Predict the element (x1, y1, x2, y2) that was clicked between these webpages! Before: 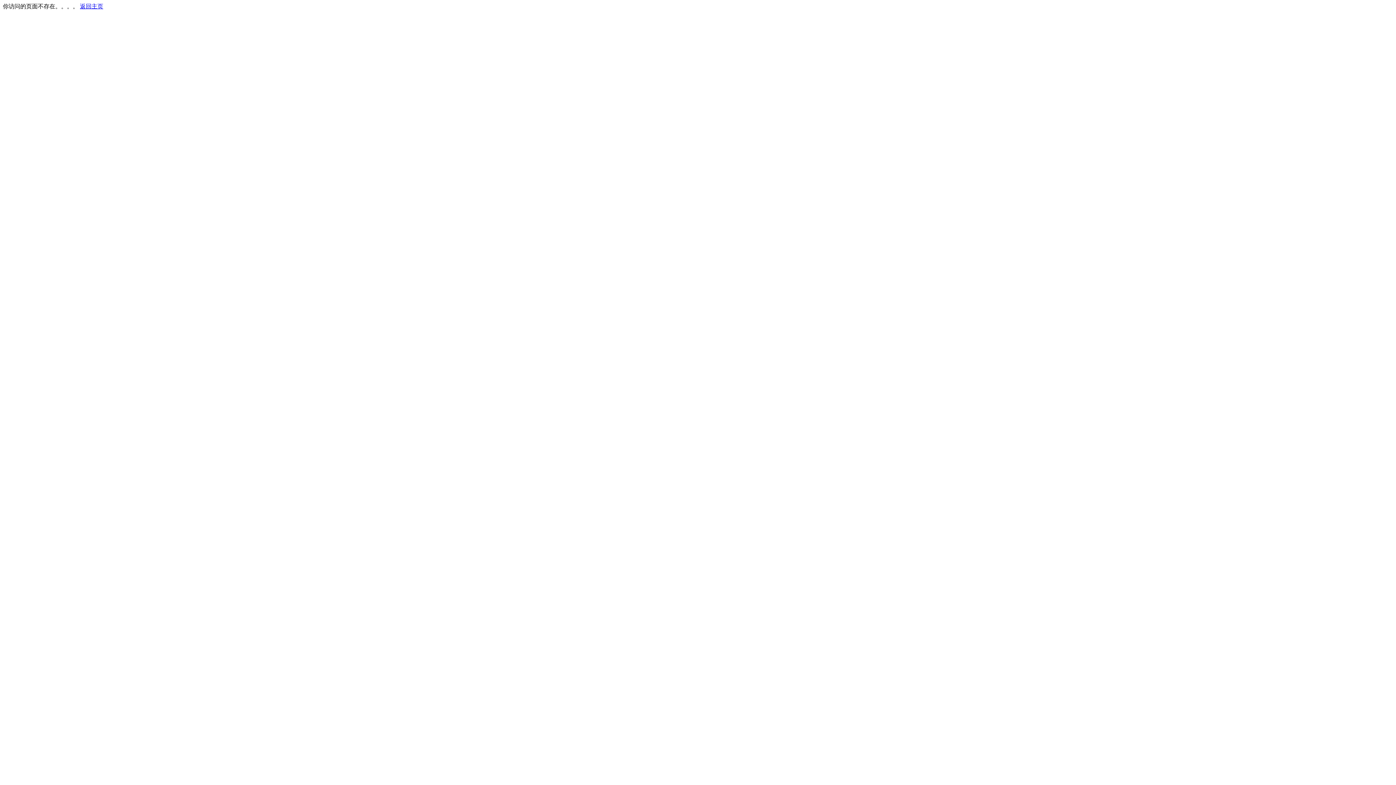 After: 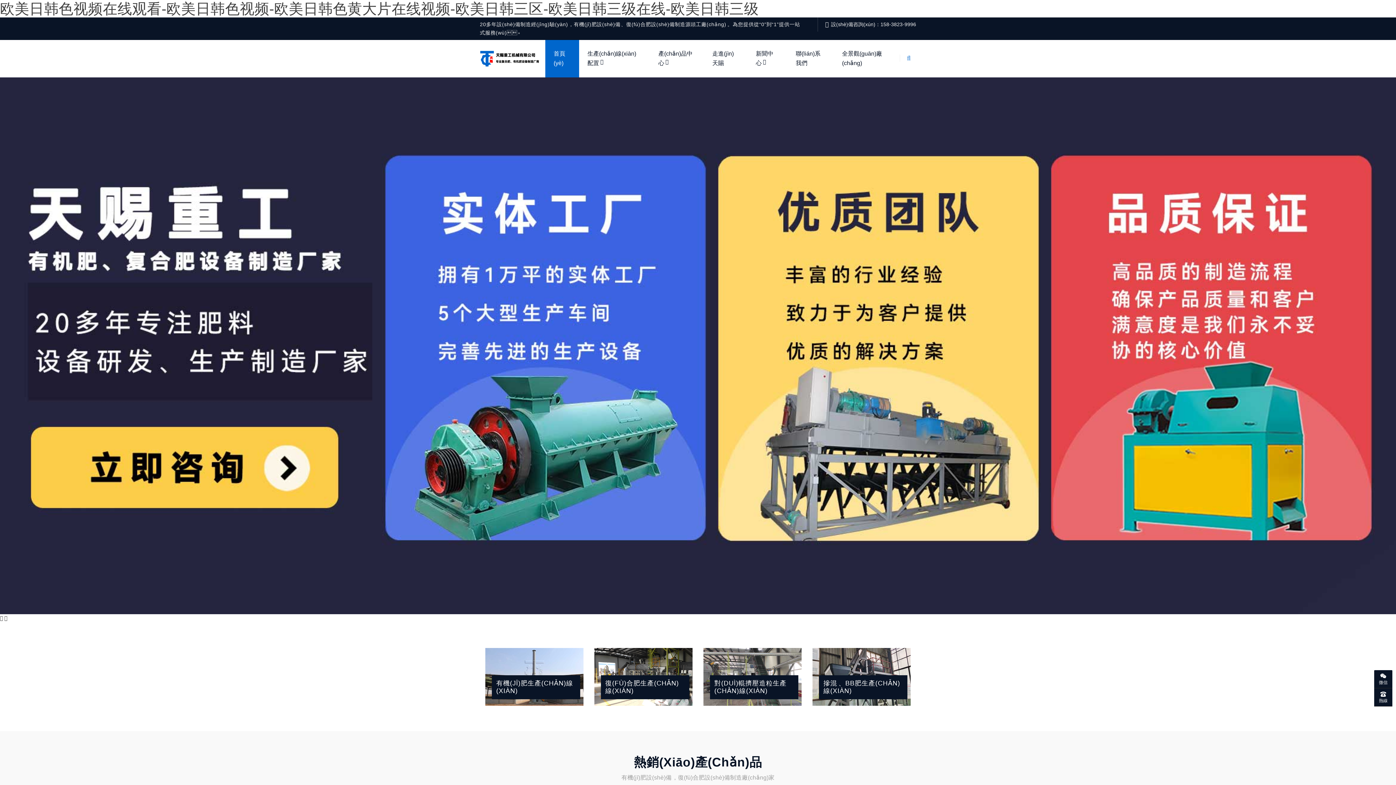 Action: bbox: (80, 3, 103, 9) label: 返回主页